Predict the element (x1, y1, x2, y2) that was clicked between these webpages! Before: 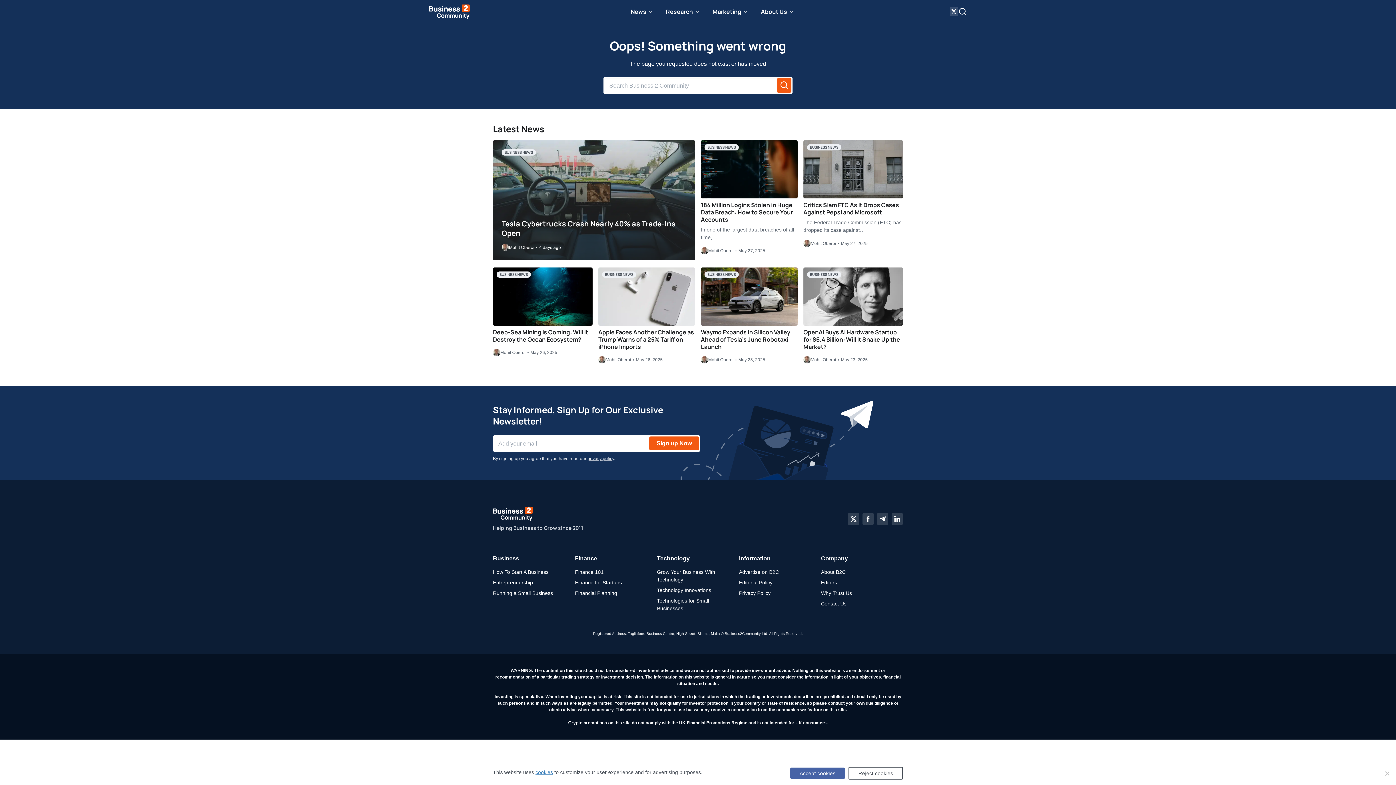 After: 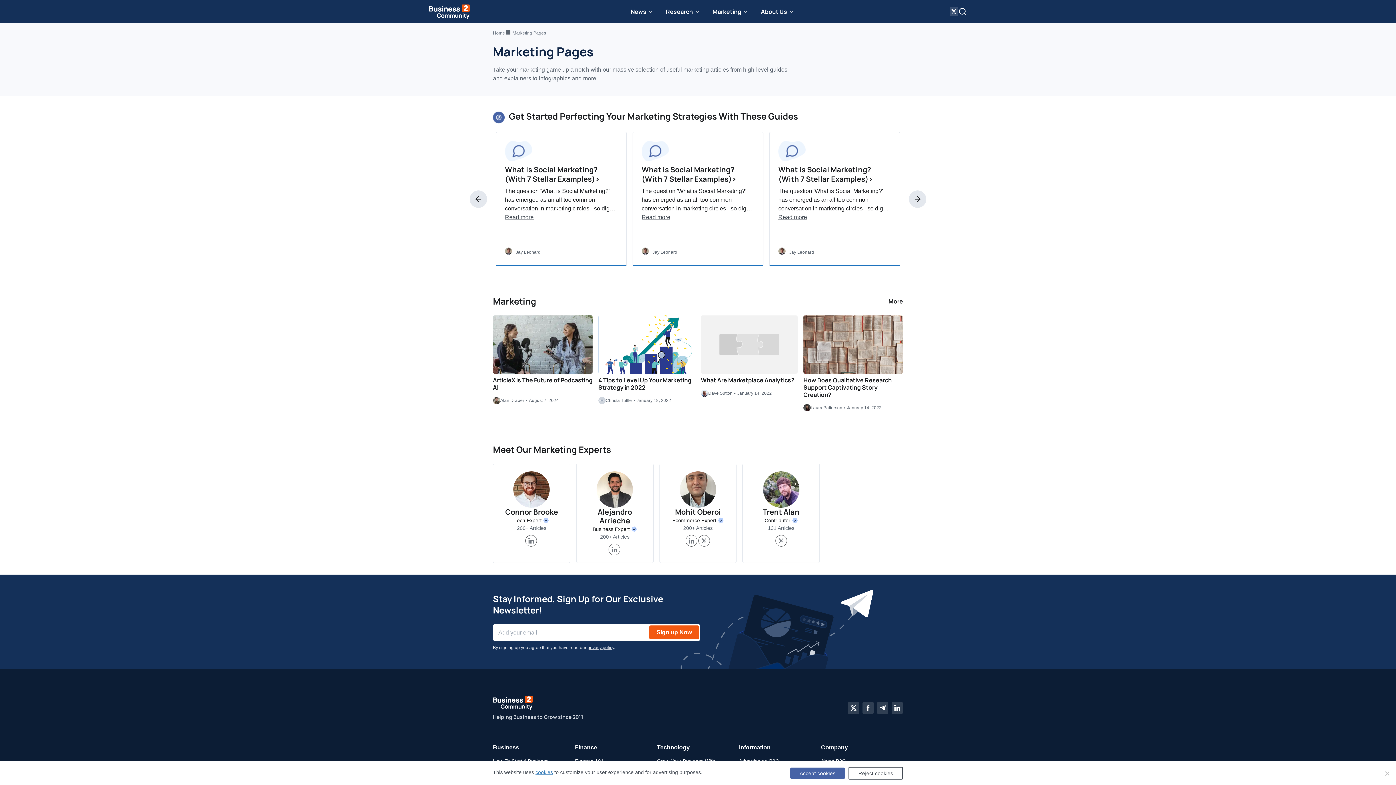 Action: label: Marketing bbox: (708, 0, 753, 23)